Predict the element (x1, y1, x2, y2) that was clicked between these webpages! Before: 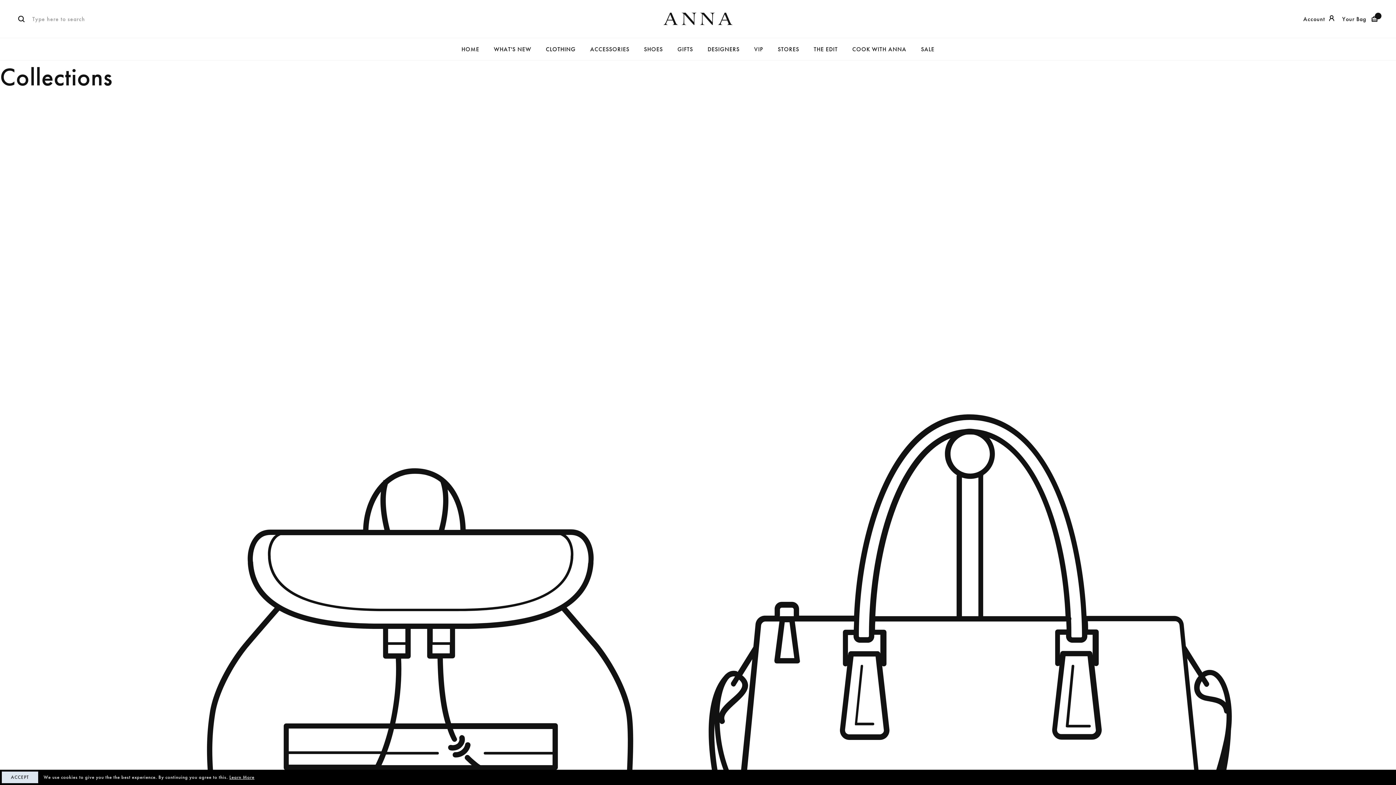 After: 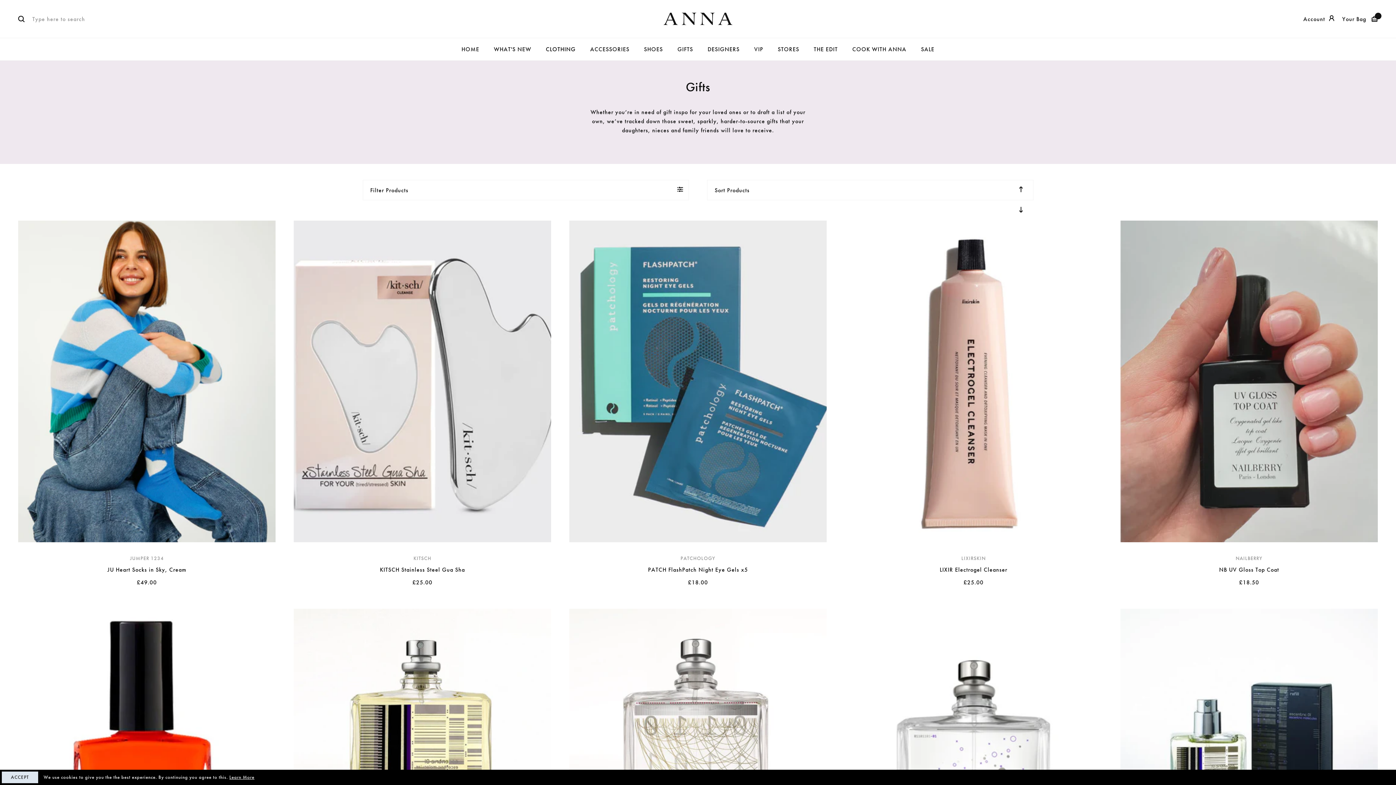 Action: bbox: (677, 45, 693, 53) label: GIFTS